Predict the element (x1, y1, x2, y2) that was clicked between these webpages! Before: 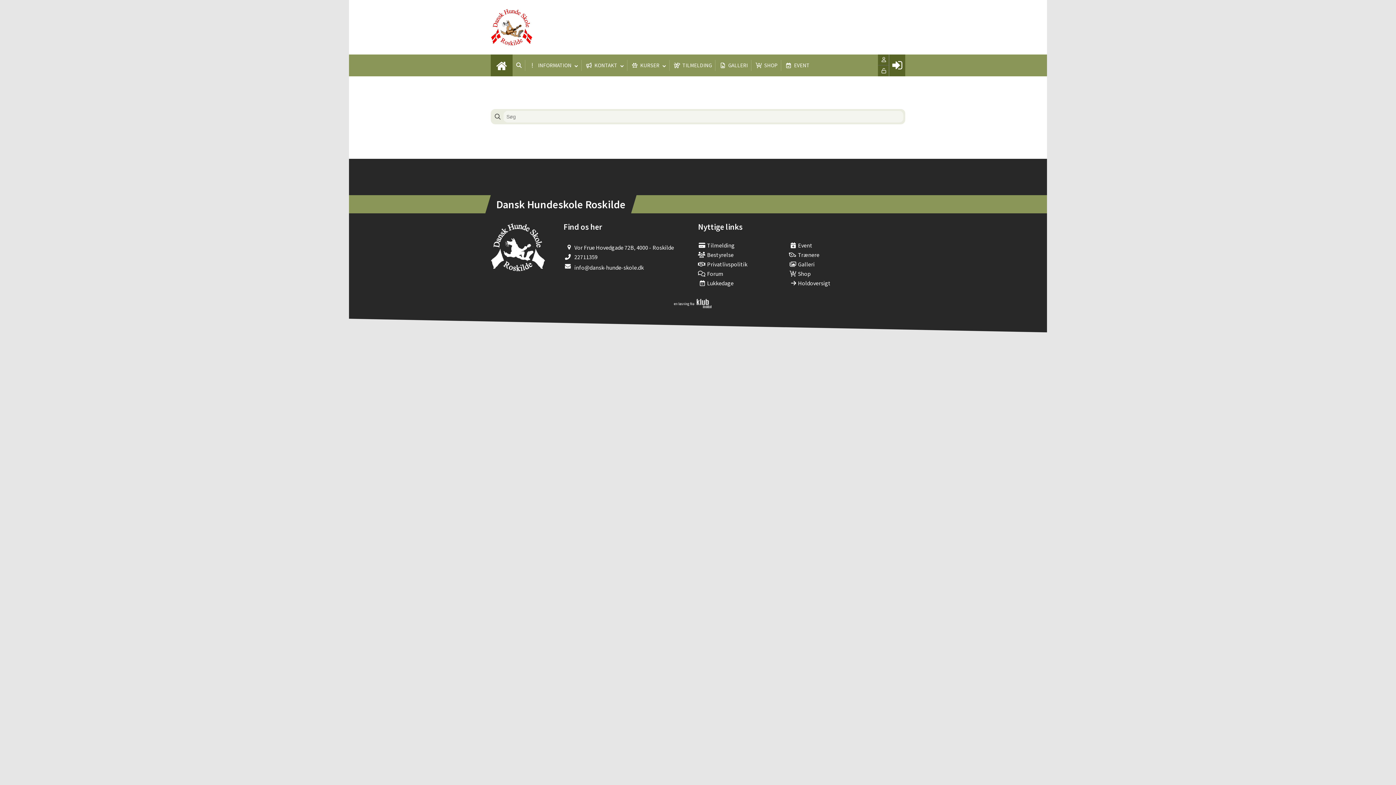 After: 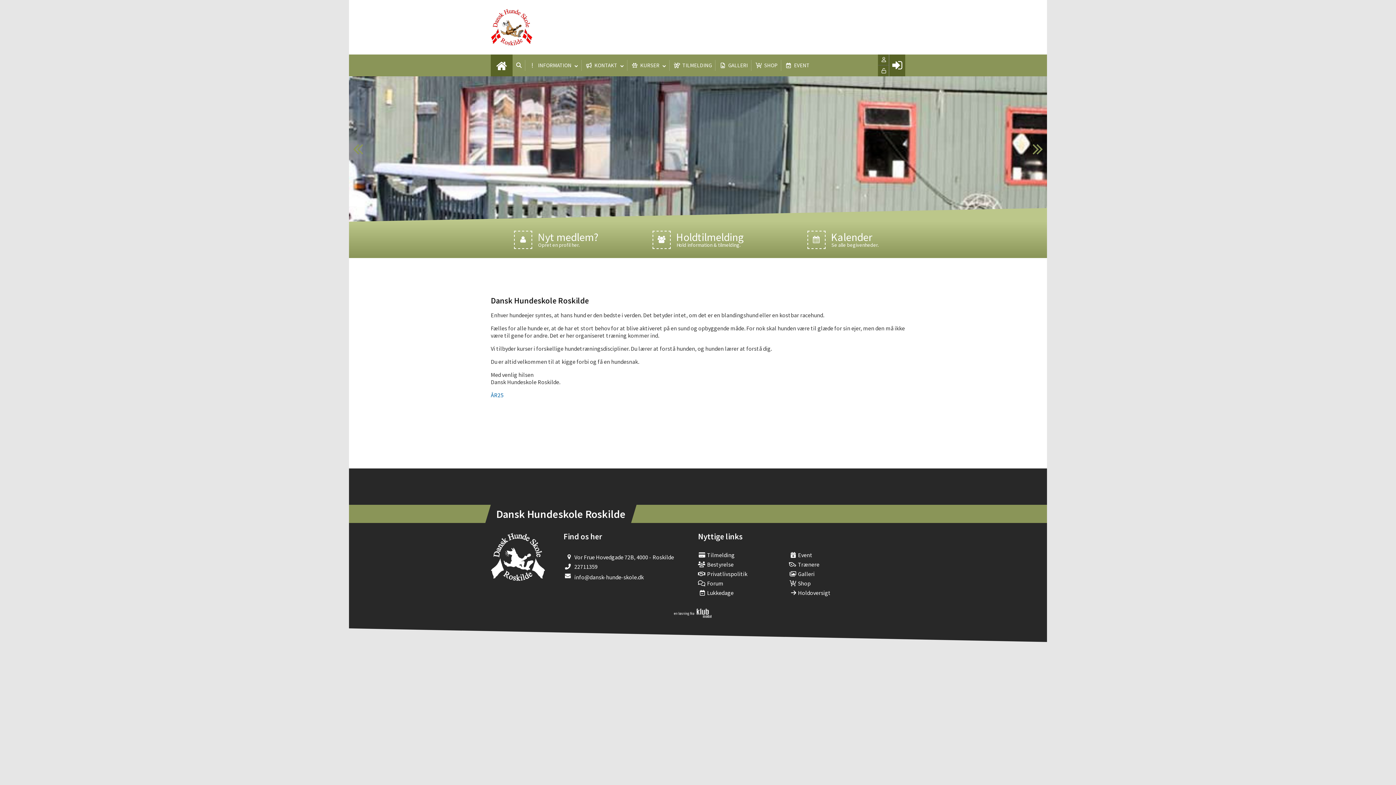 Action: bbox: (490, 9, 532, 45)